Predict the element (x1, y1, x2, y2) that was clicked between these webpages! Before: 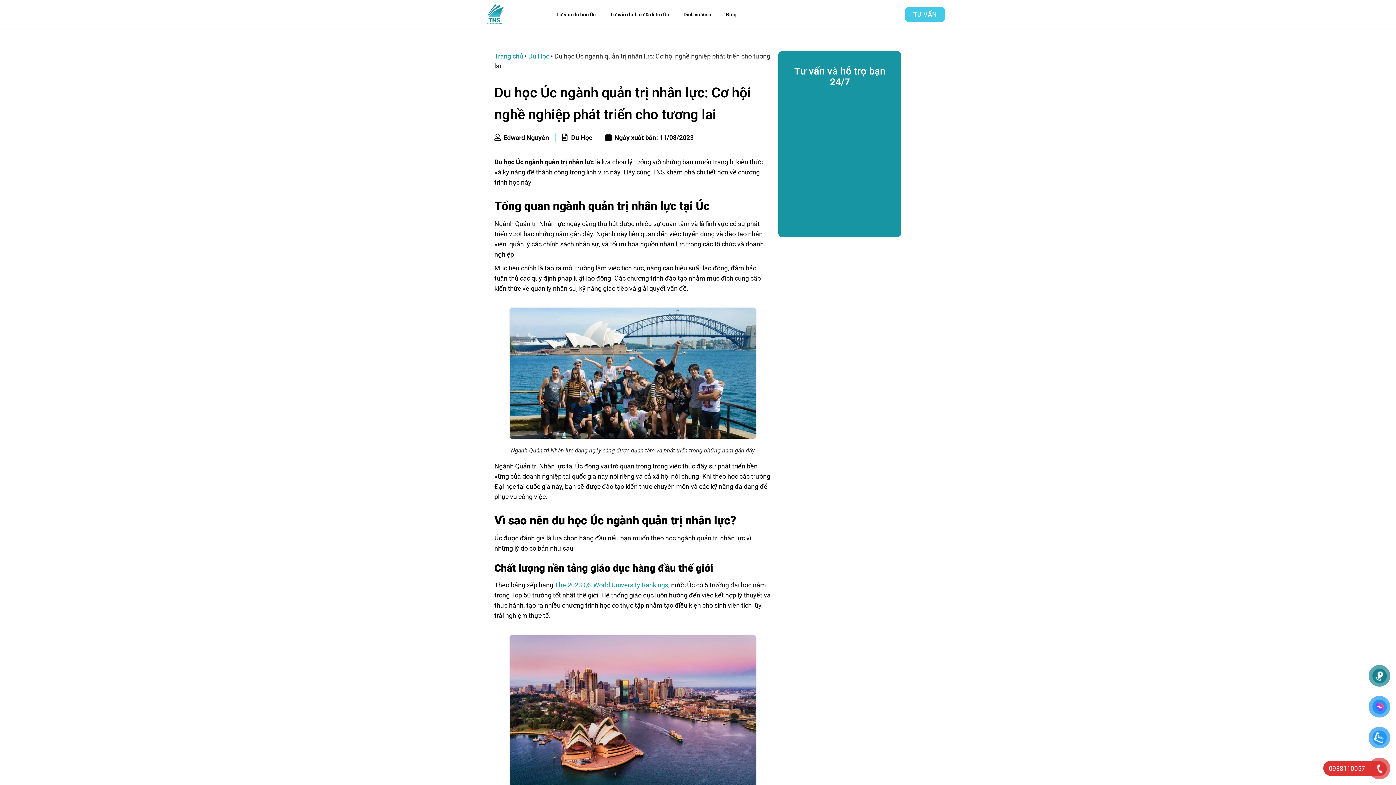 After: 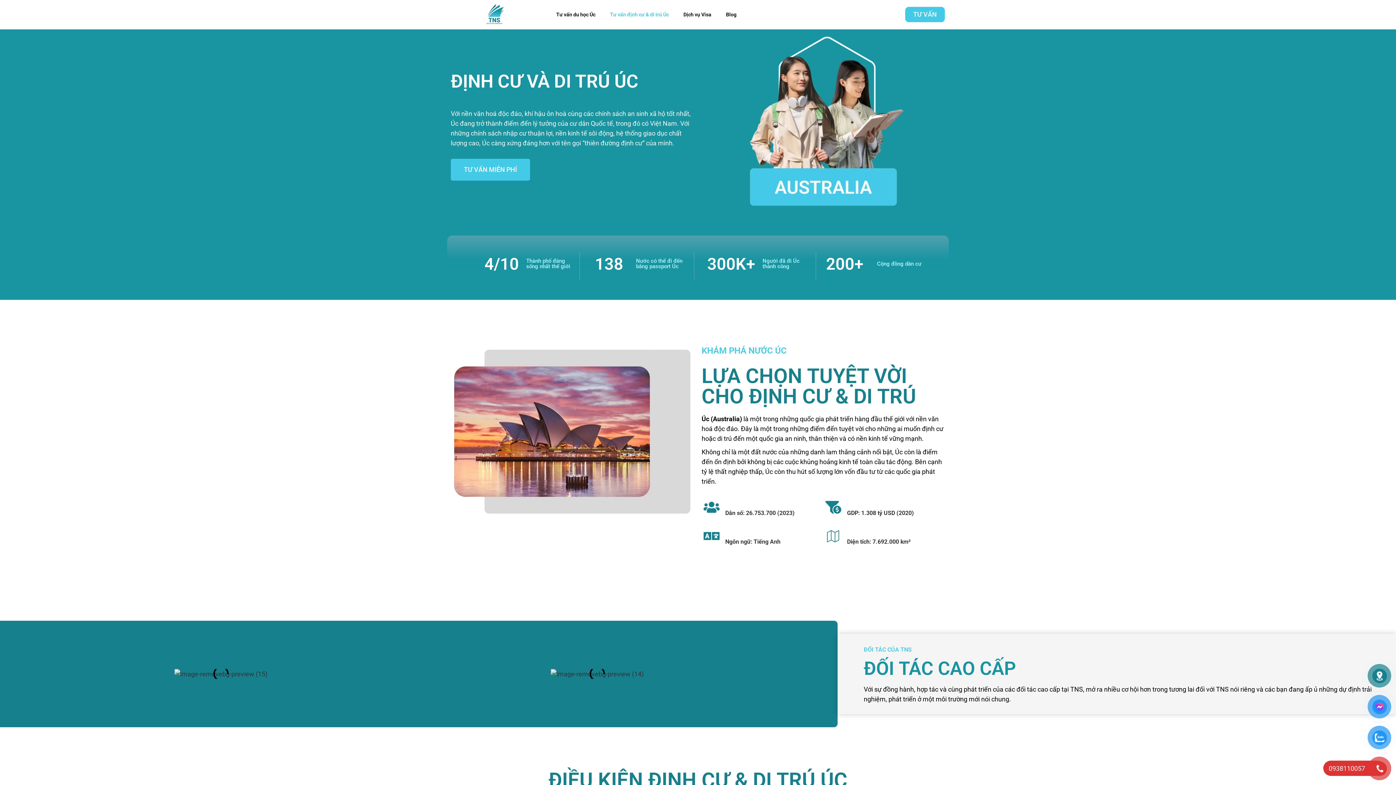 Action: bbox: (602, 6, 676, 22) label: Tư vấn định cư & di trú Úc